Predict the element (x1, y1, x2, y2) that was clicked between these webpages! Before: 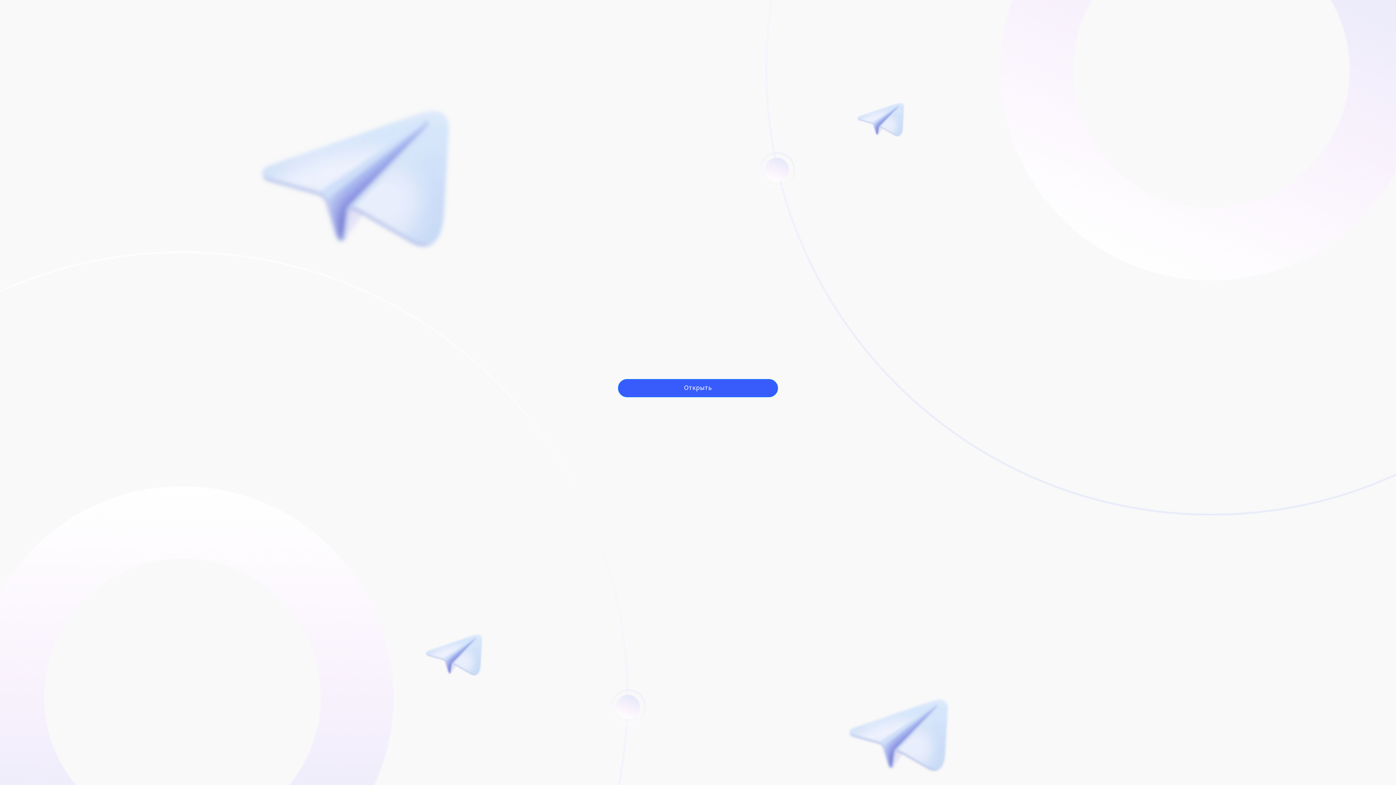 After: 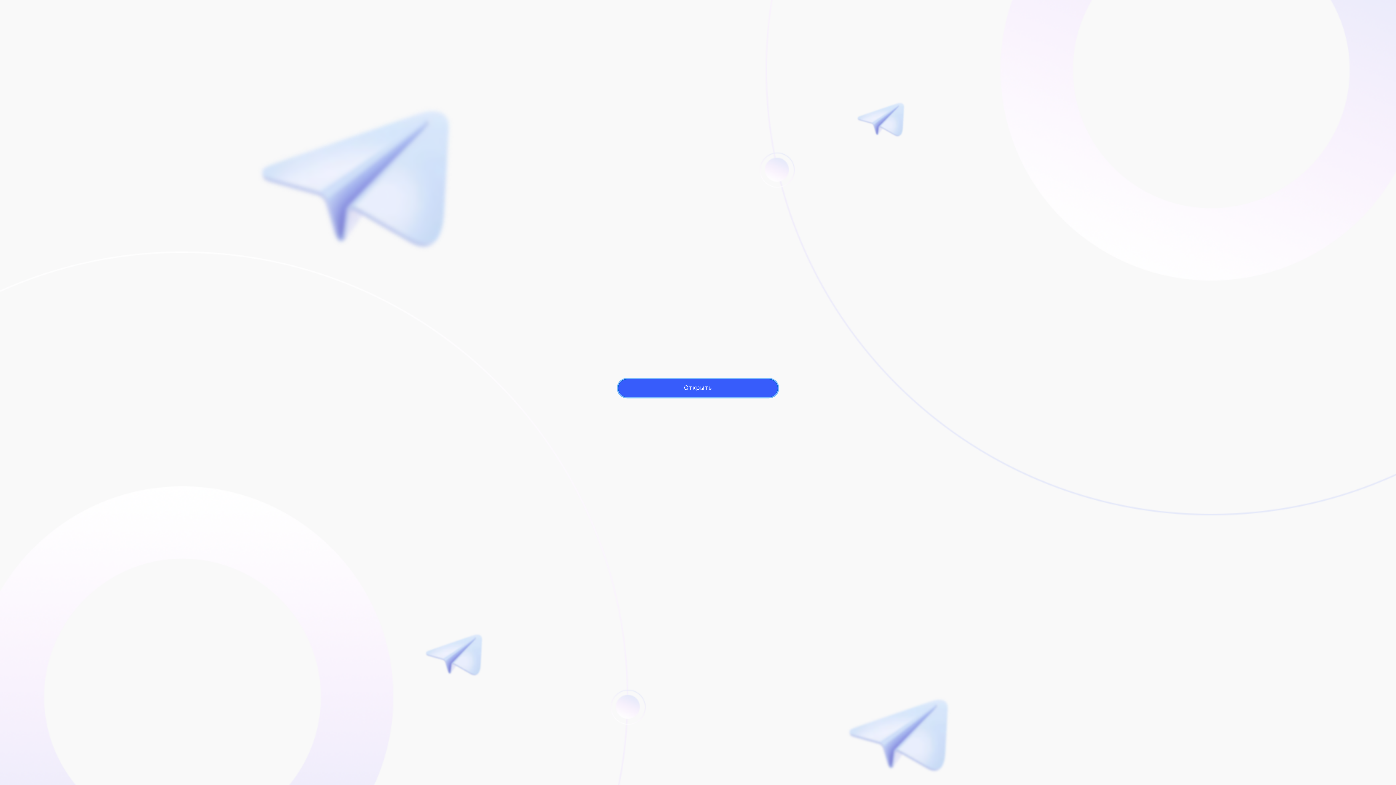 Action: label: Открыть bbox: (618, 379, 778, 397)